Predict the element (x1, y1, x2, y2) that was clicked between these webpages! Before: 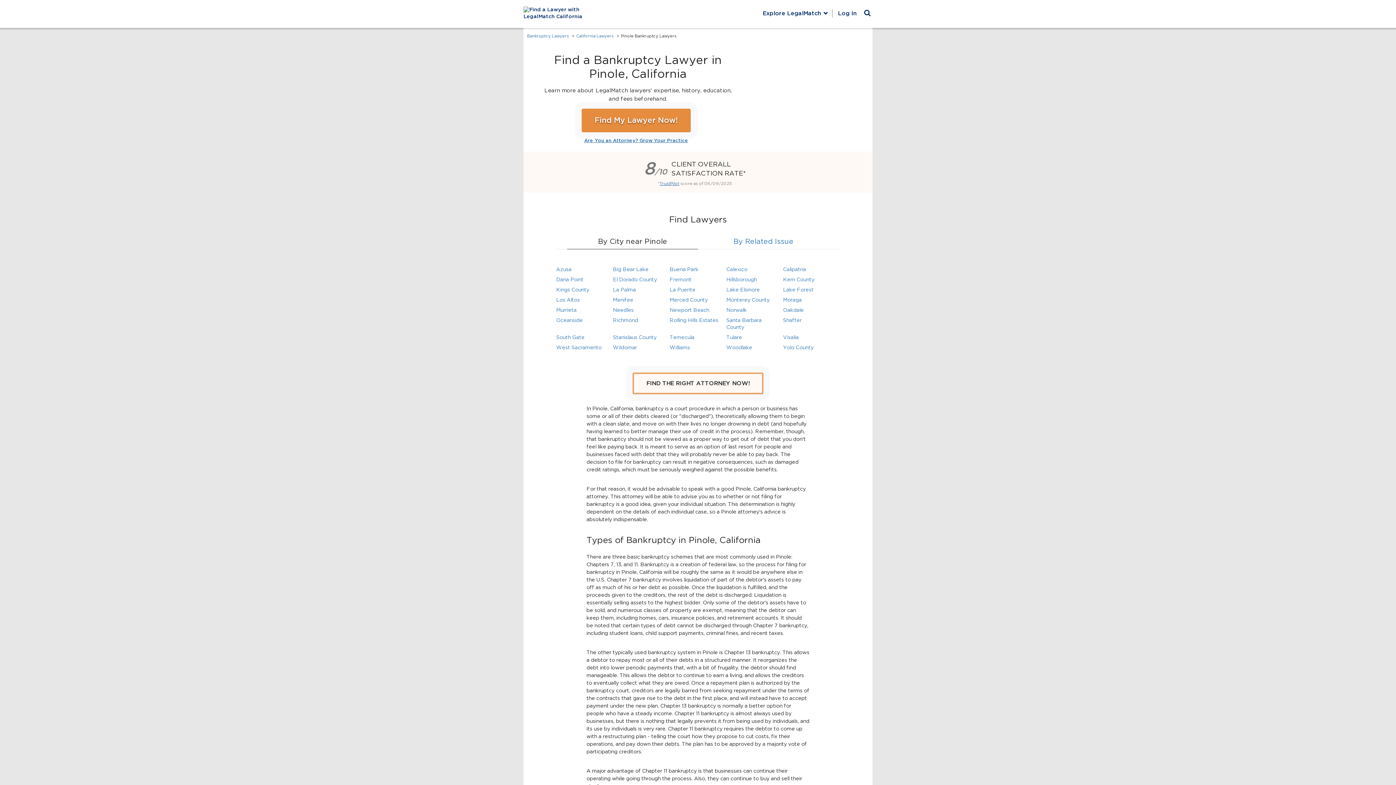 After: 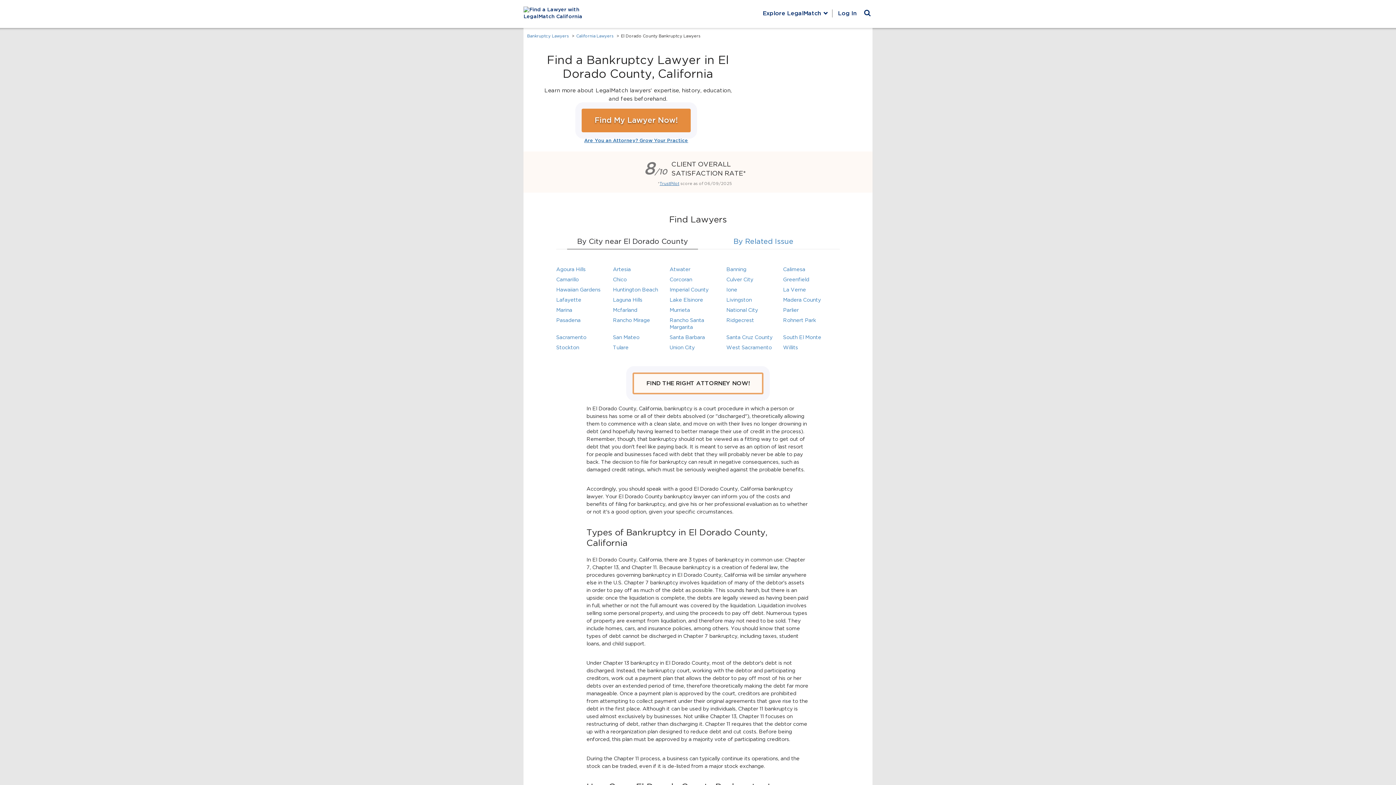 Action: bbox: (613, 277, 657, 282) label: El Dorado County